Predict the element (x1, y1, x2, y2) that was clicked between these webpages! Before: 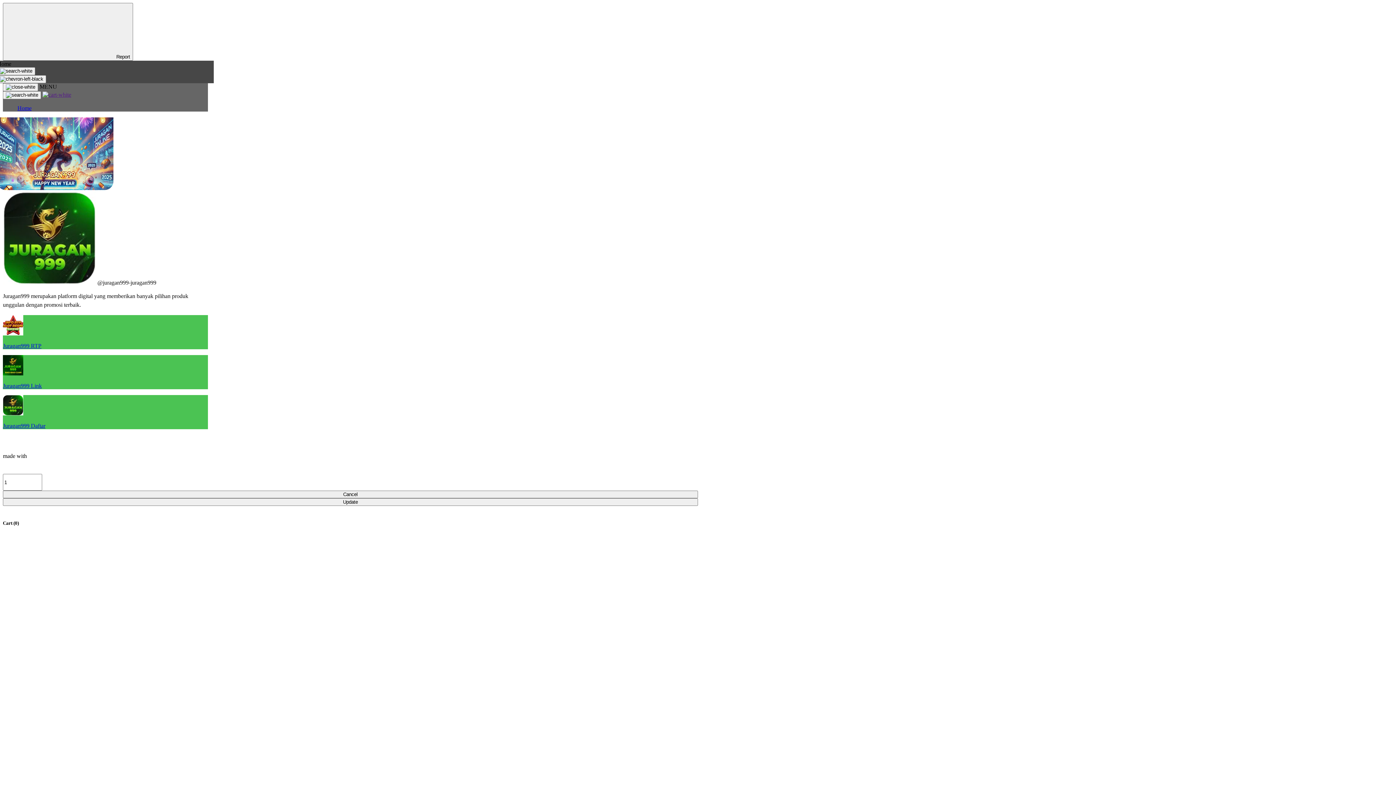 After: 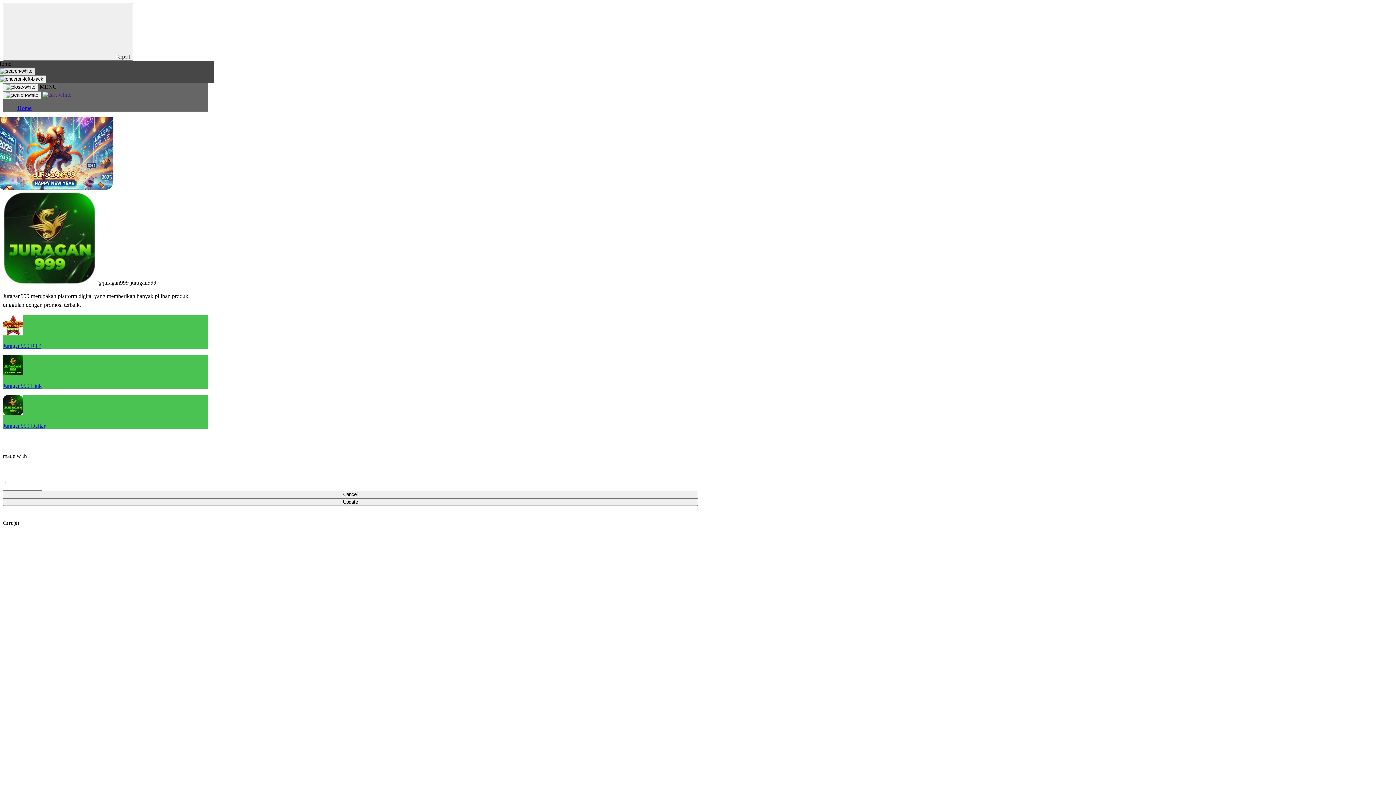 Action: bbox: (-2, 67, 35, 75)